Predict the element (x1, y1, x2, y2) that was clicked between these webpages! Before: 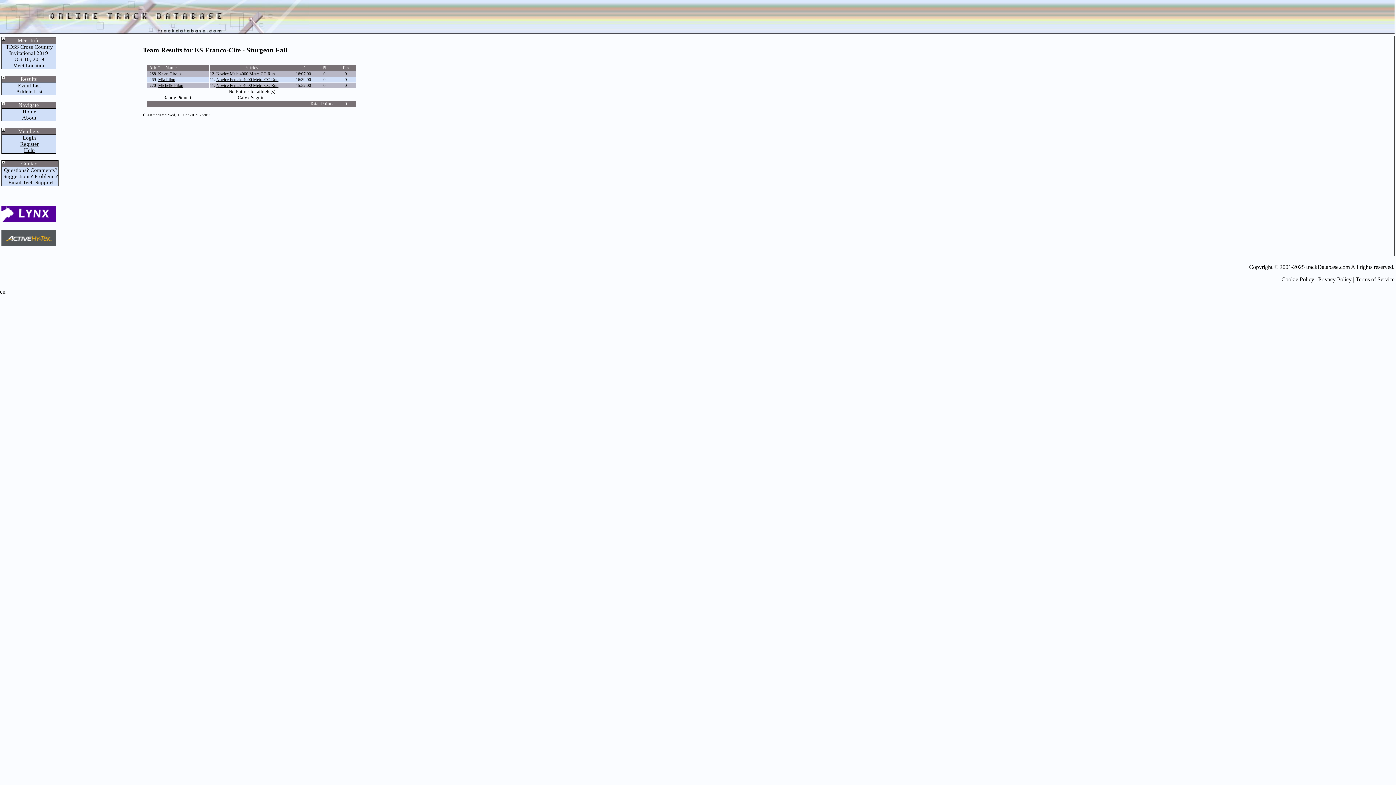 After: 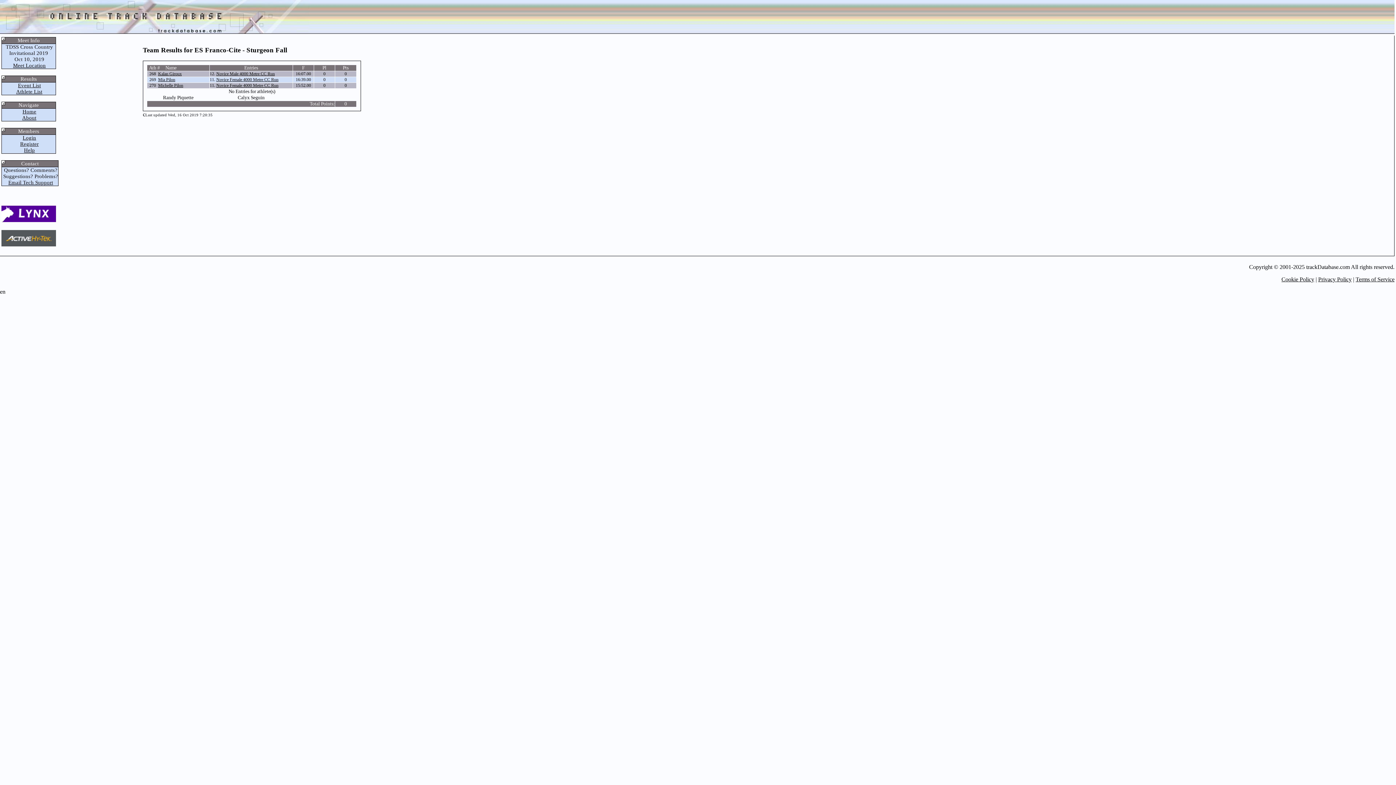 Action: label: Meet Location bbox: (13, 62, 45, 68)